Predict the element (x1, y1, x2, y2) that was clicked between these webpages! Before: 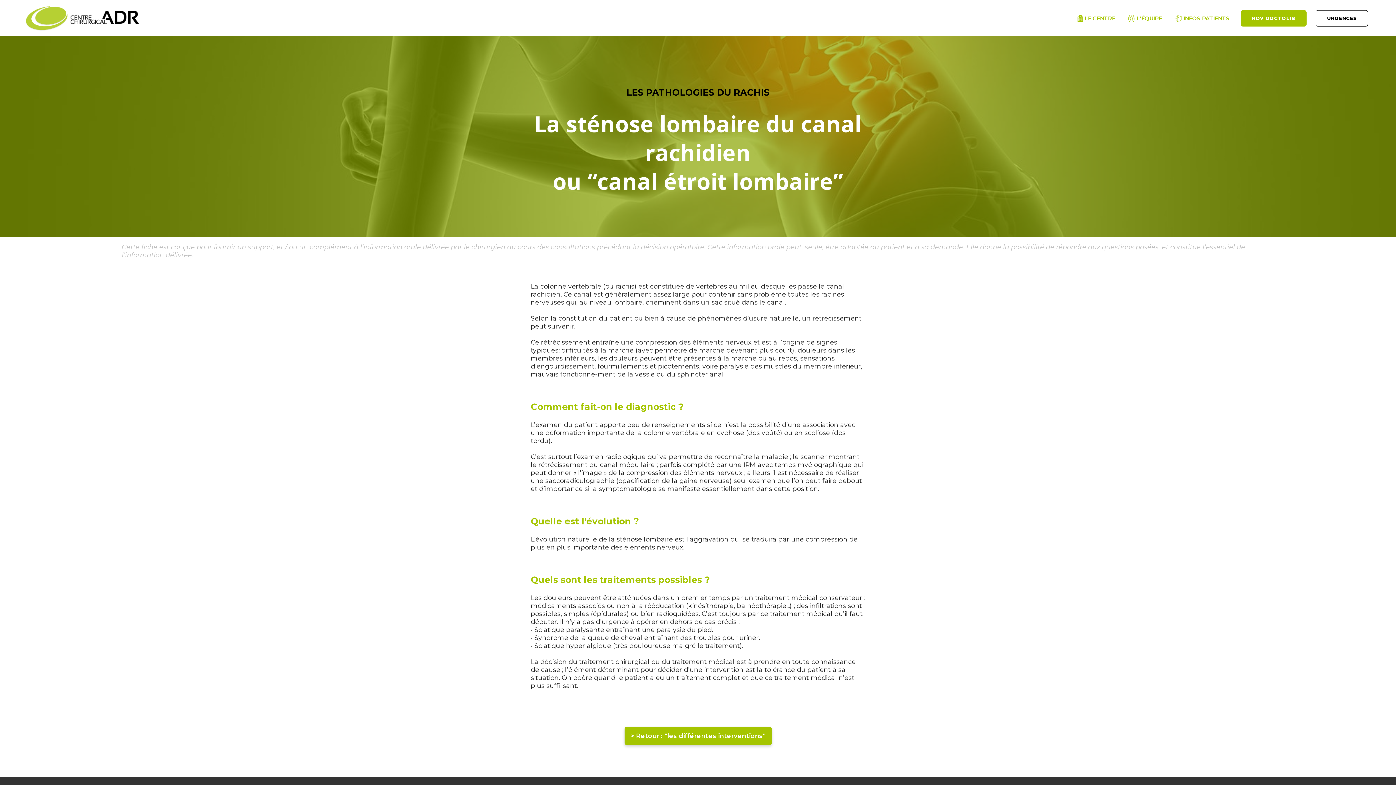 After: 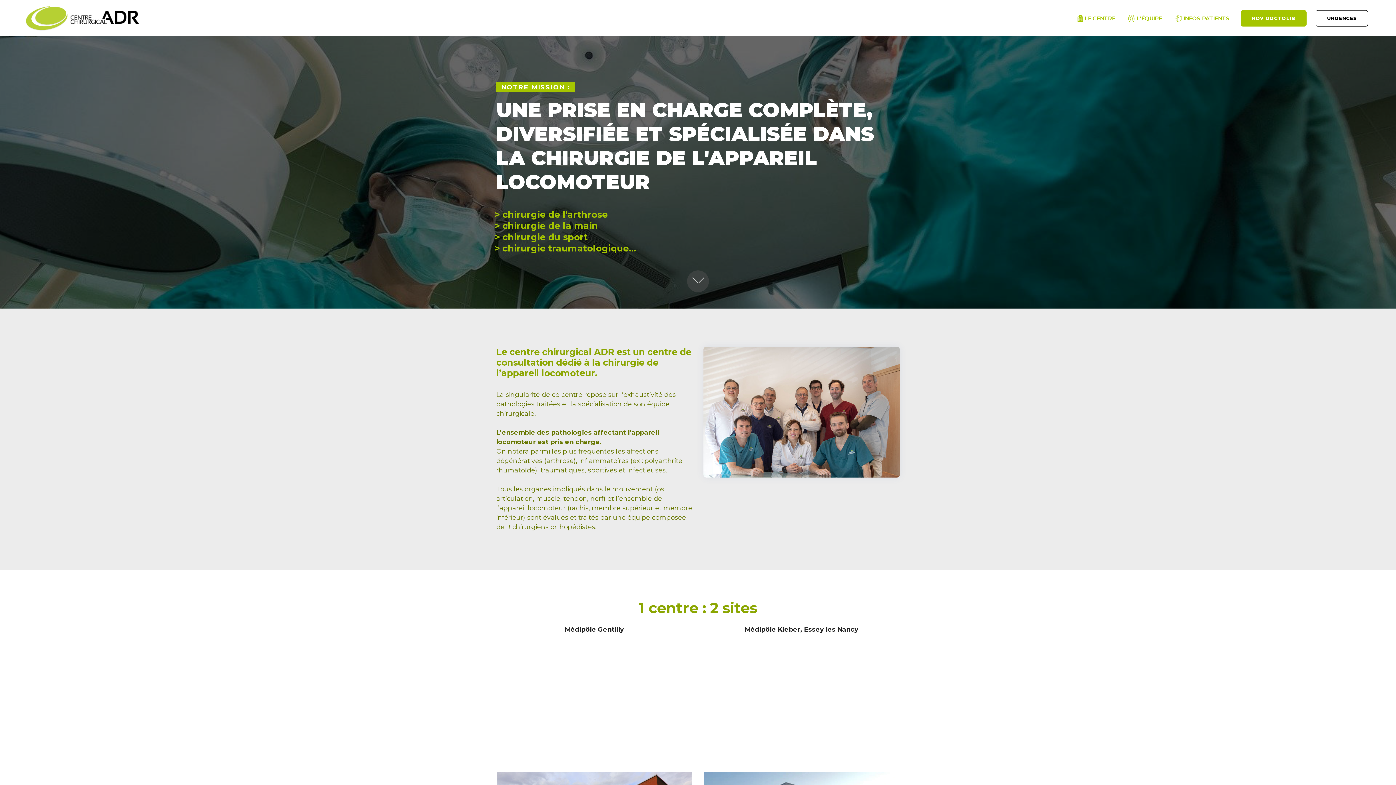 Action: bbox: (23, 3, 145, 32)